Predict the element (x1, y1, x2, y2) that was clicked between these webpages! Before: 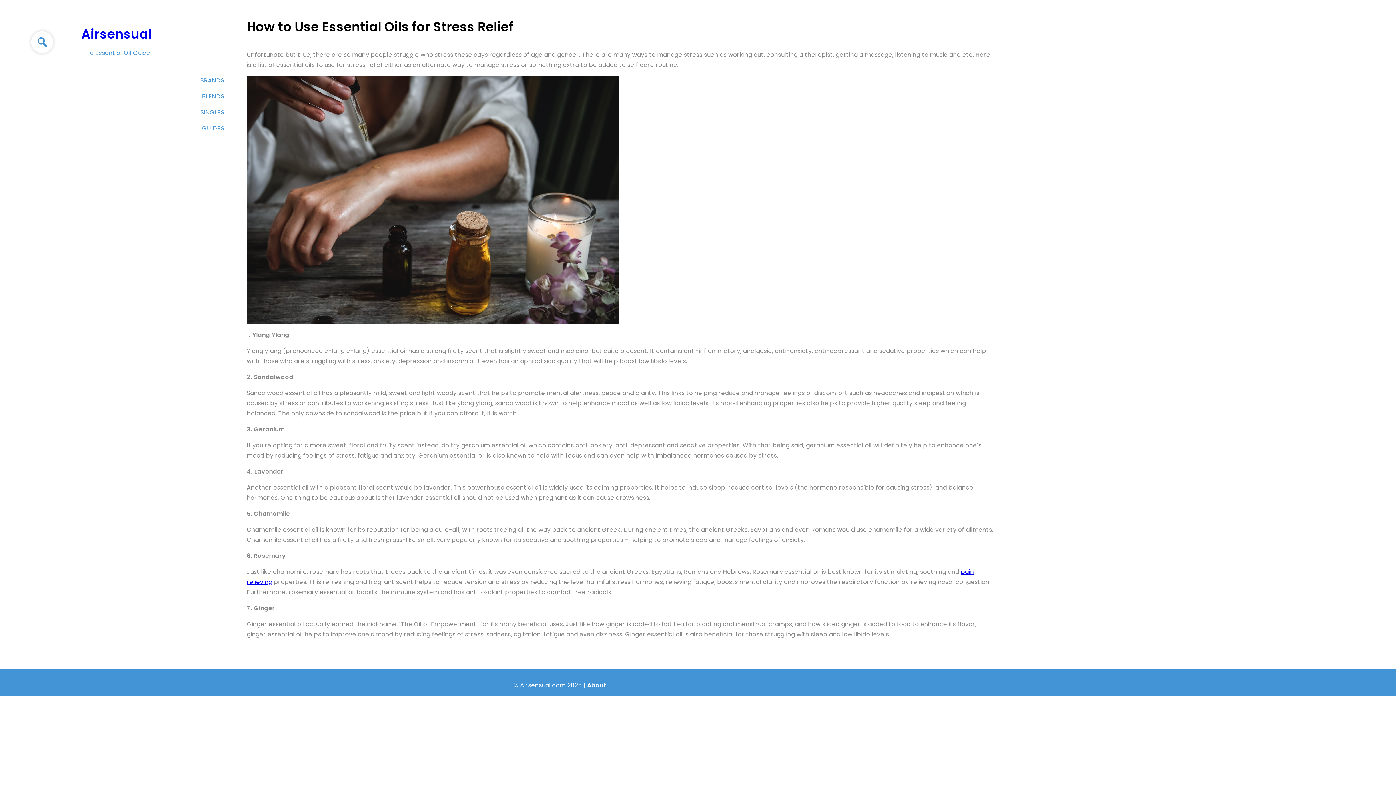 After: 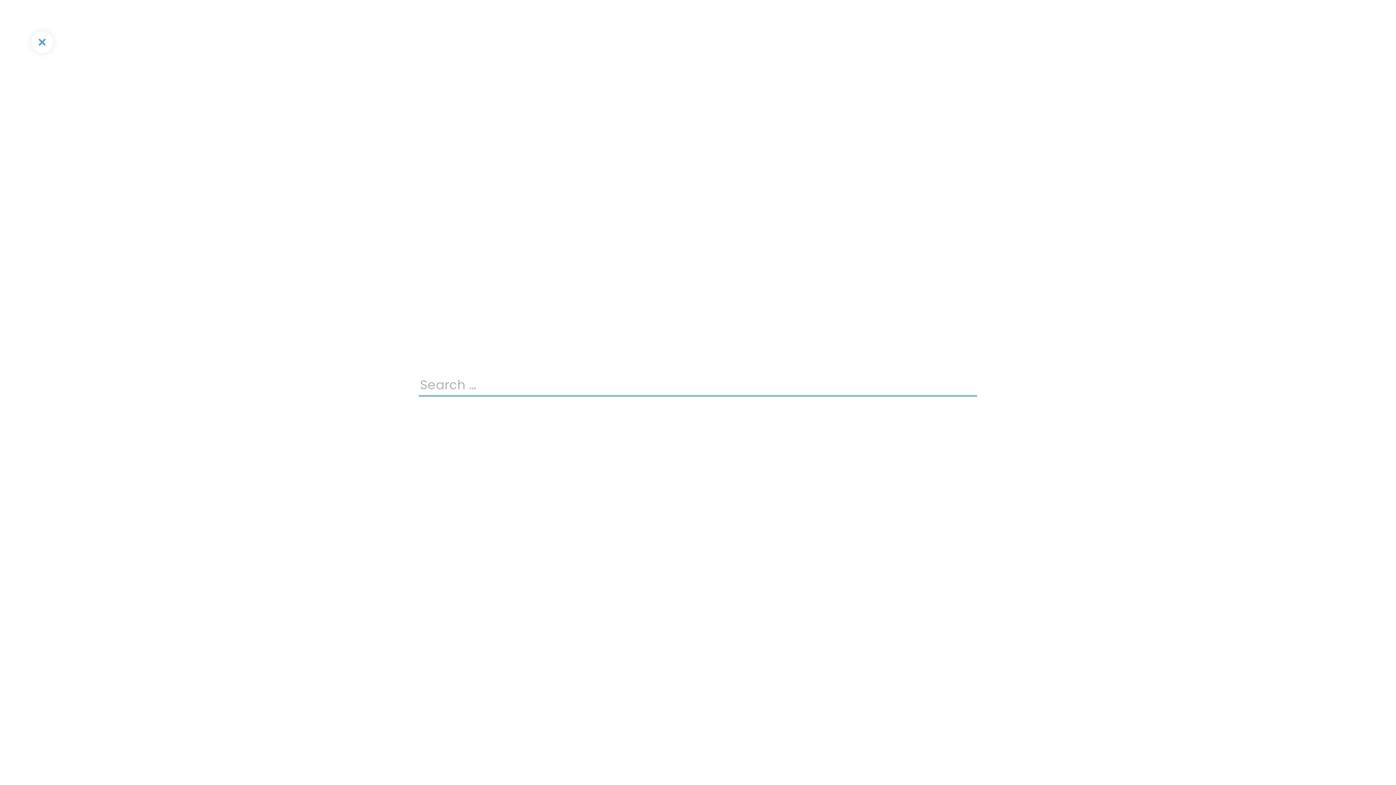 Action: bbox: (31, 31, 53, 53)